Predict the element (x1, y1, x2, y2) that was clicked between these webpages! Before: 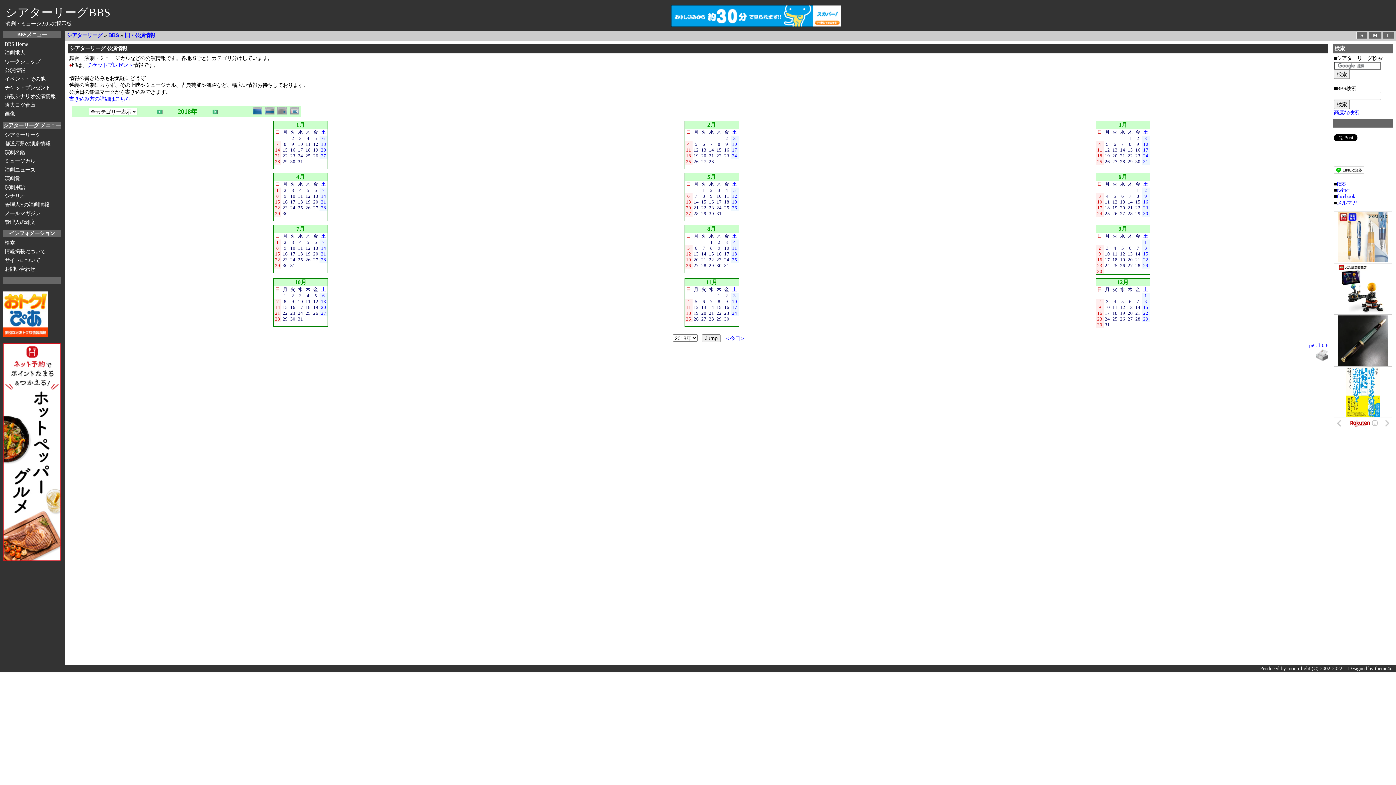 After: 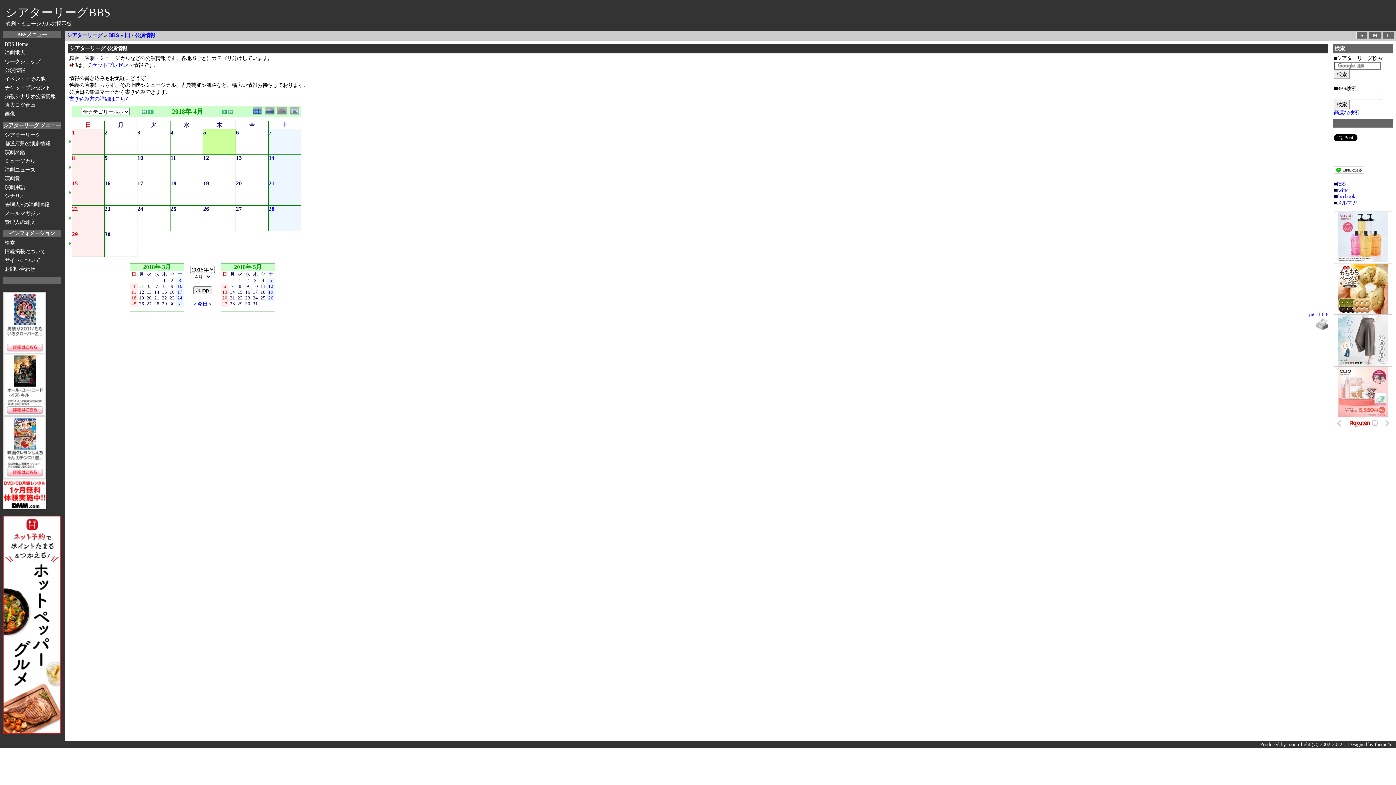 Action: bbox: (306, 187, 309, 192) label: 5